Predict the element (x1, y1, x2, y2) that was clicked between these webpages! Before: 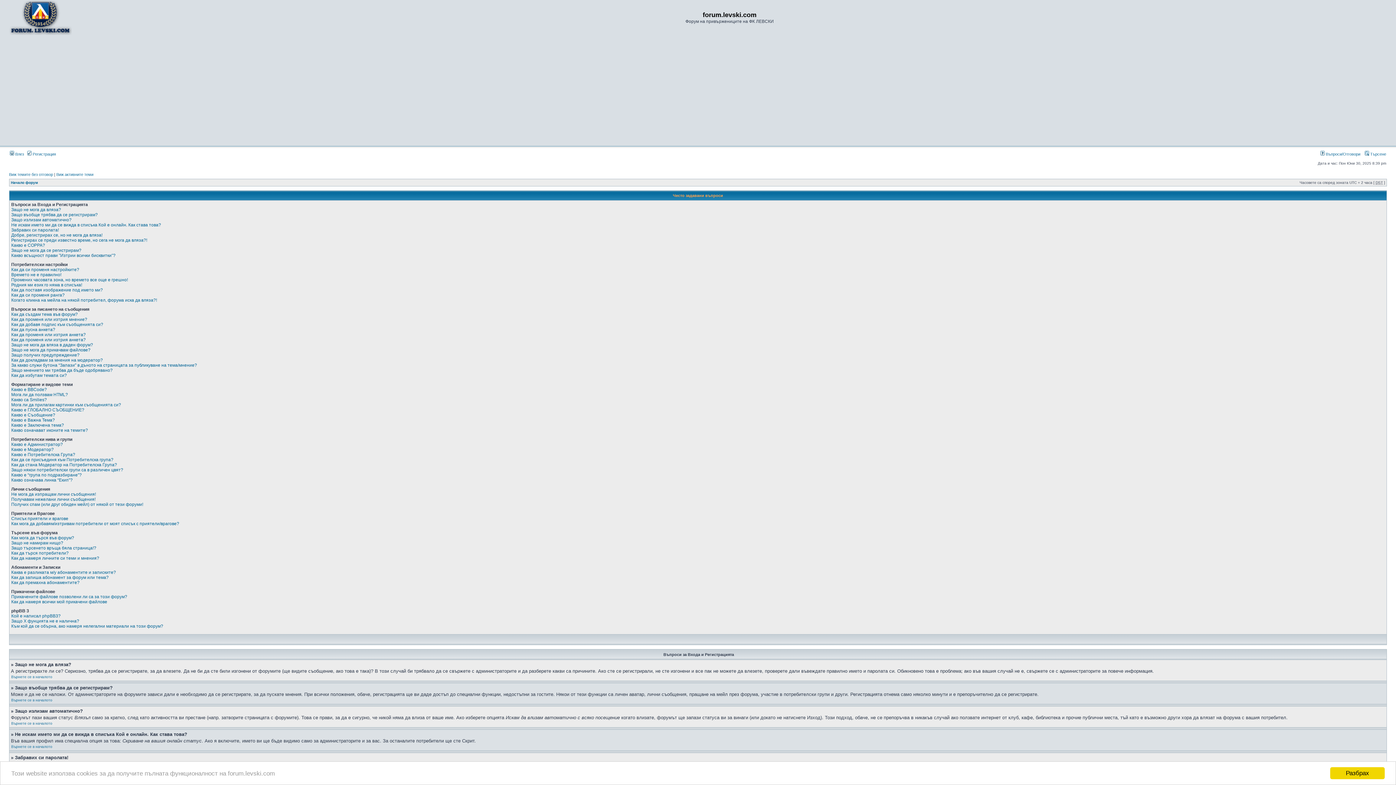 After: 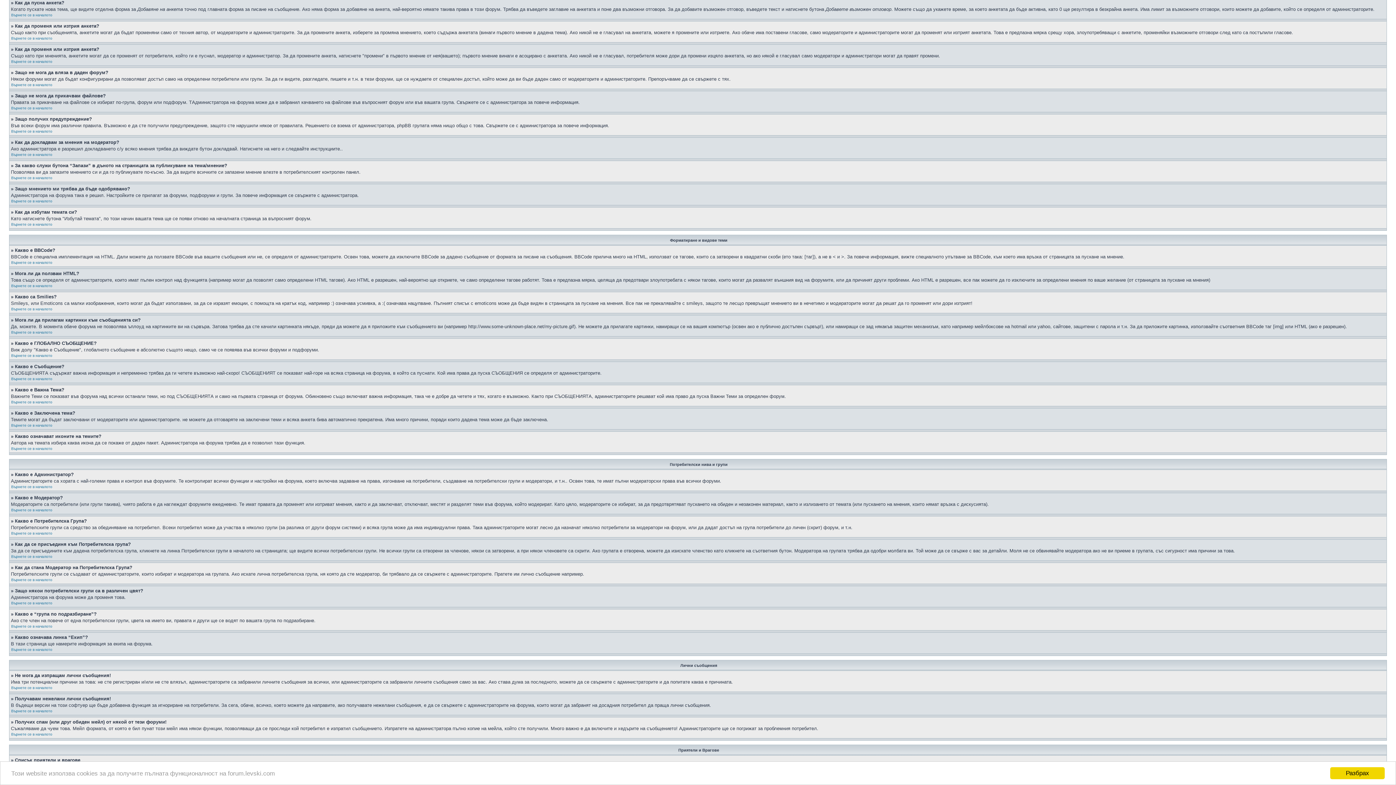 Action: label: Как да пусна анкета? bbox: (11, 327, 55, 332)